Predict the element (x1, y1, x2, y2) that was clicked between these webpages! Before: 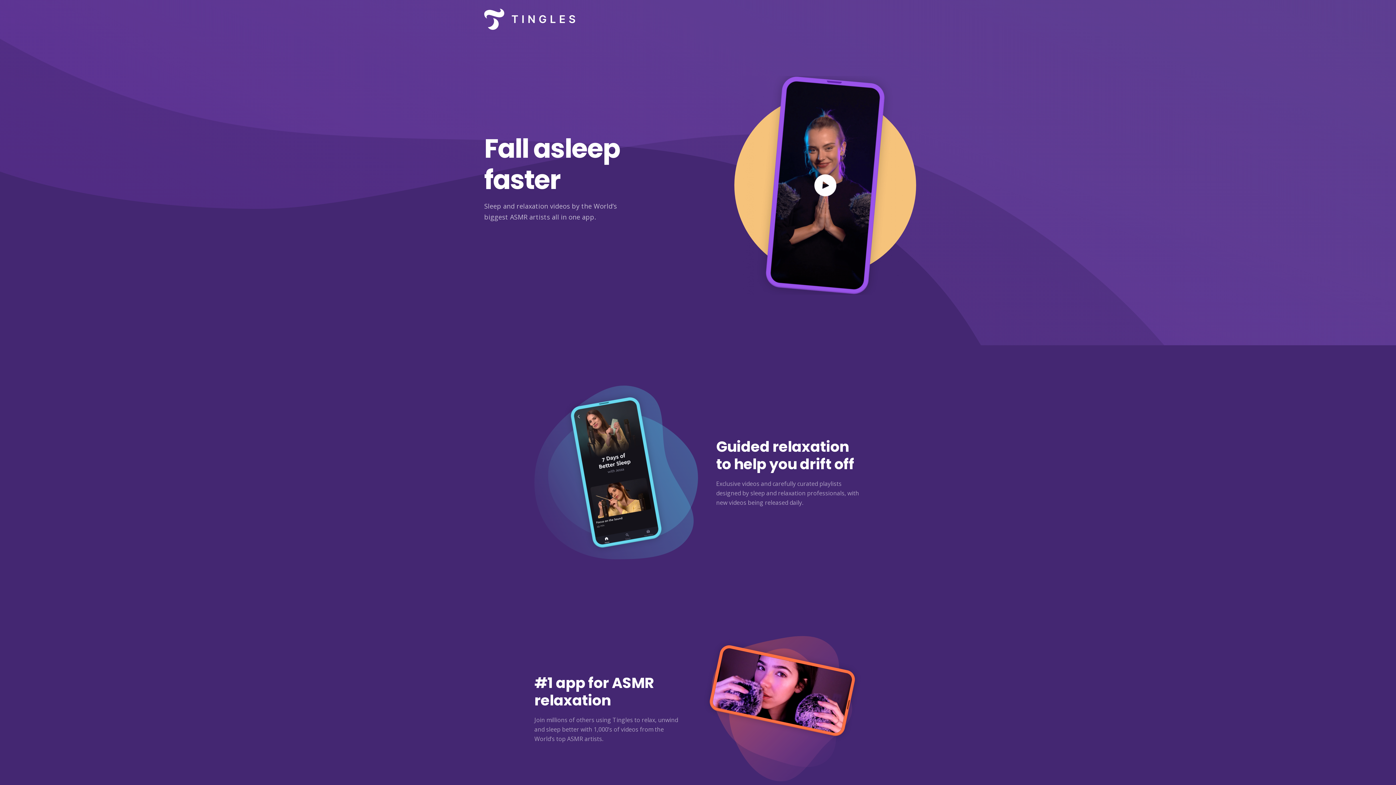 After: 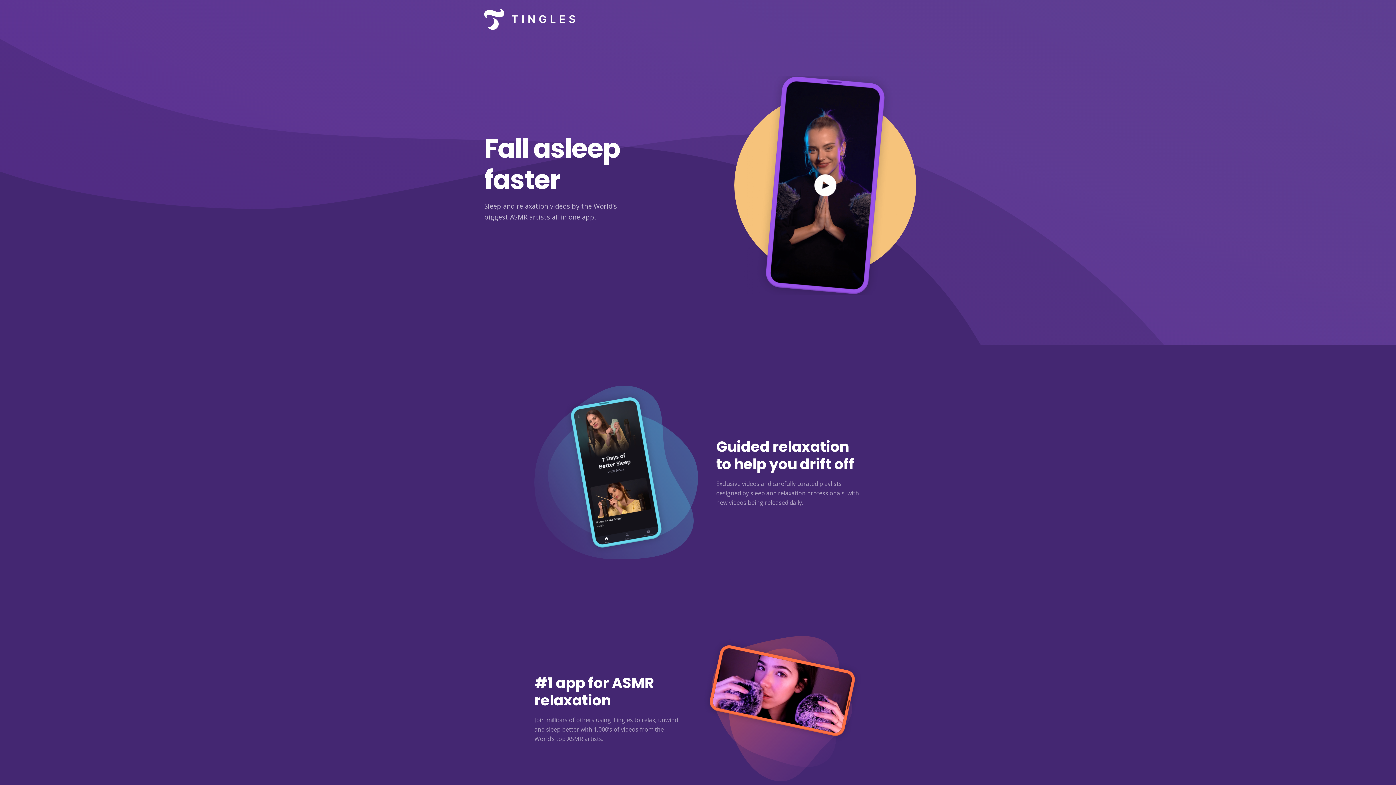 Action: bbox: (484, 0, 575, 38)